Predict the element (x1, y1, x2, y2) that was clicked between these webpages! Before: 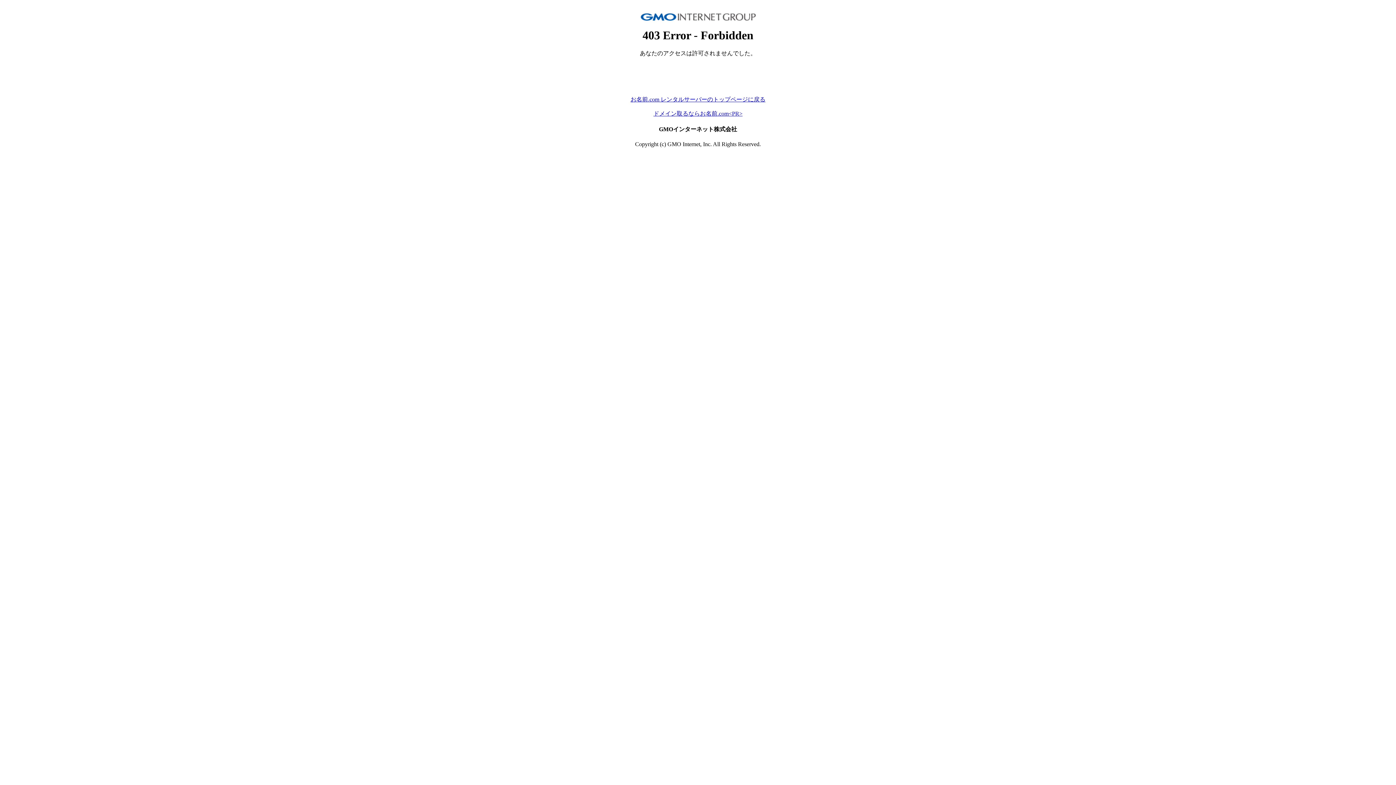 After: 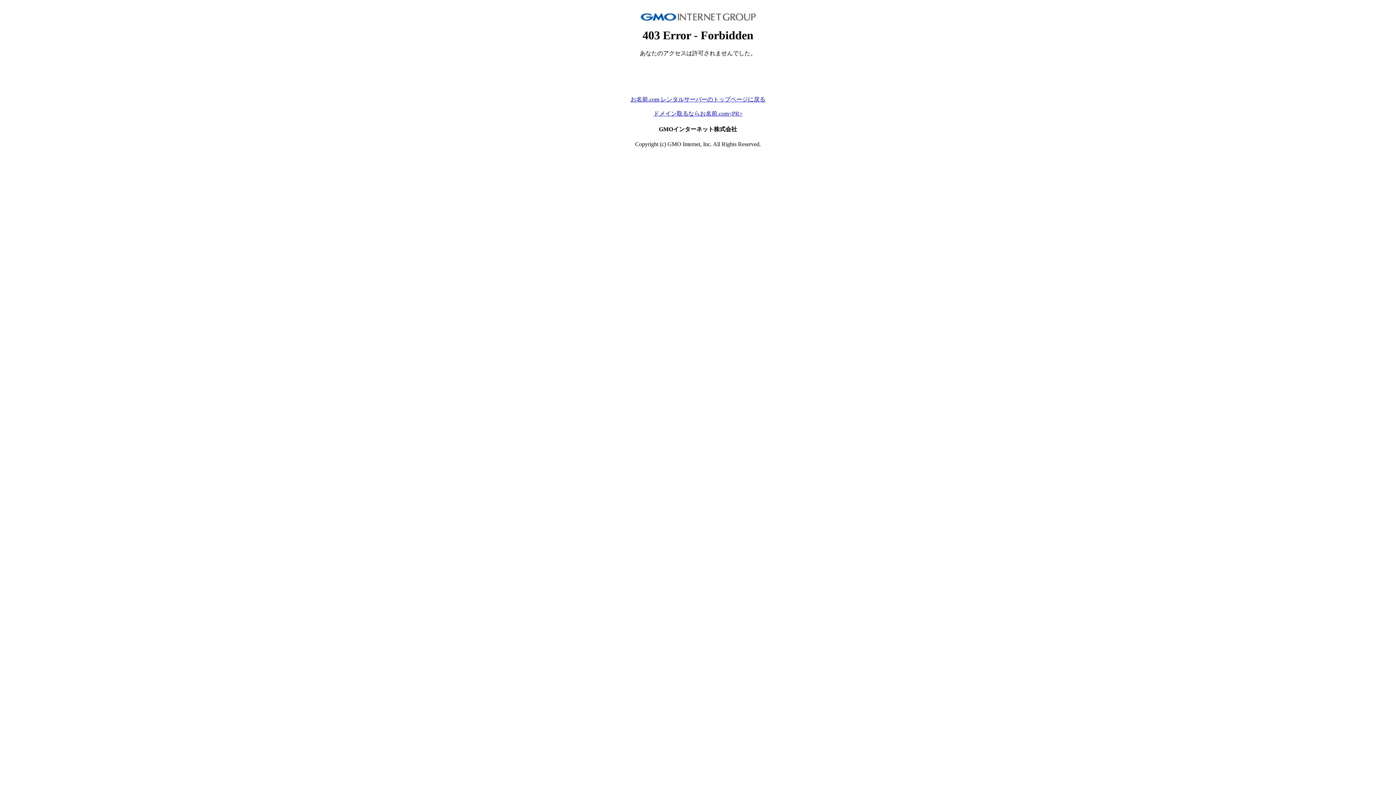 Action: bbox: (653, 110, 742, 116) label: ドメイン取るならお名前.com<PR>